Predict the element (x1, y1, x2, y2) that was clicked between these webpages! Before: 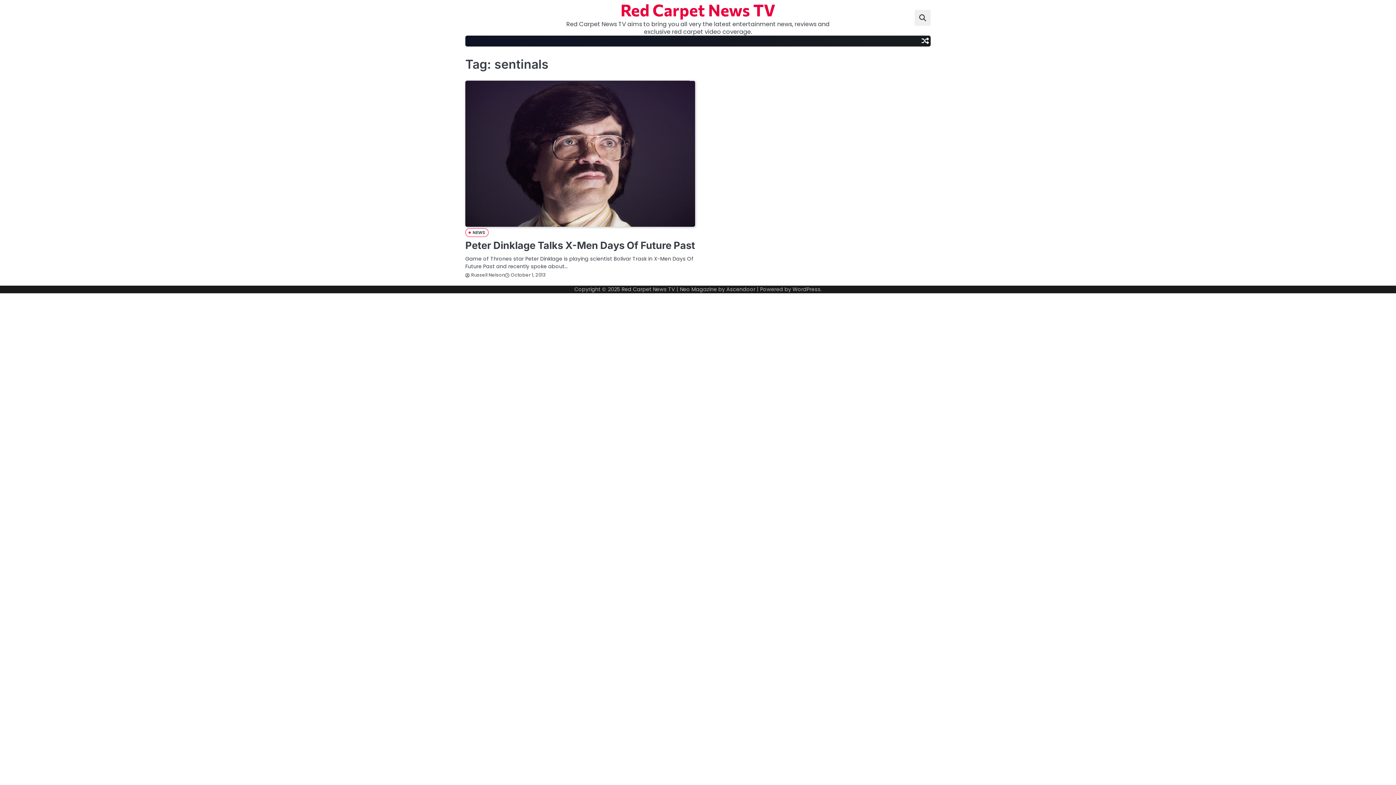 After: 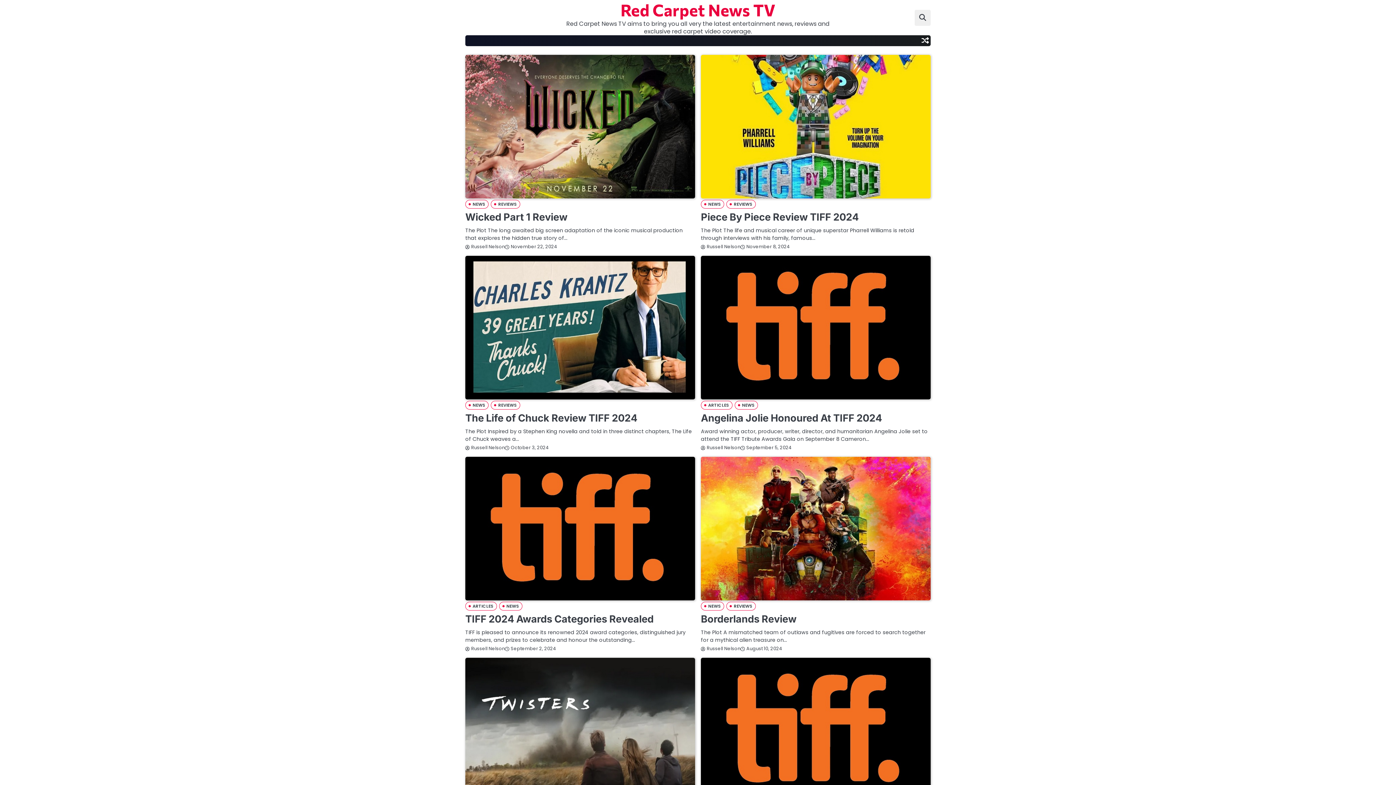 Action: label: Red Carpet News TV bbox: (621, 285, 675, 293)